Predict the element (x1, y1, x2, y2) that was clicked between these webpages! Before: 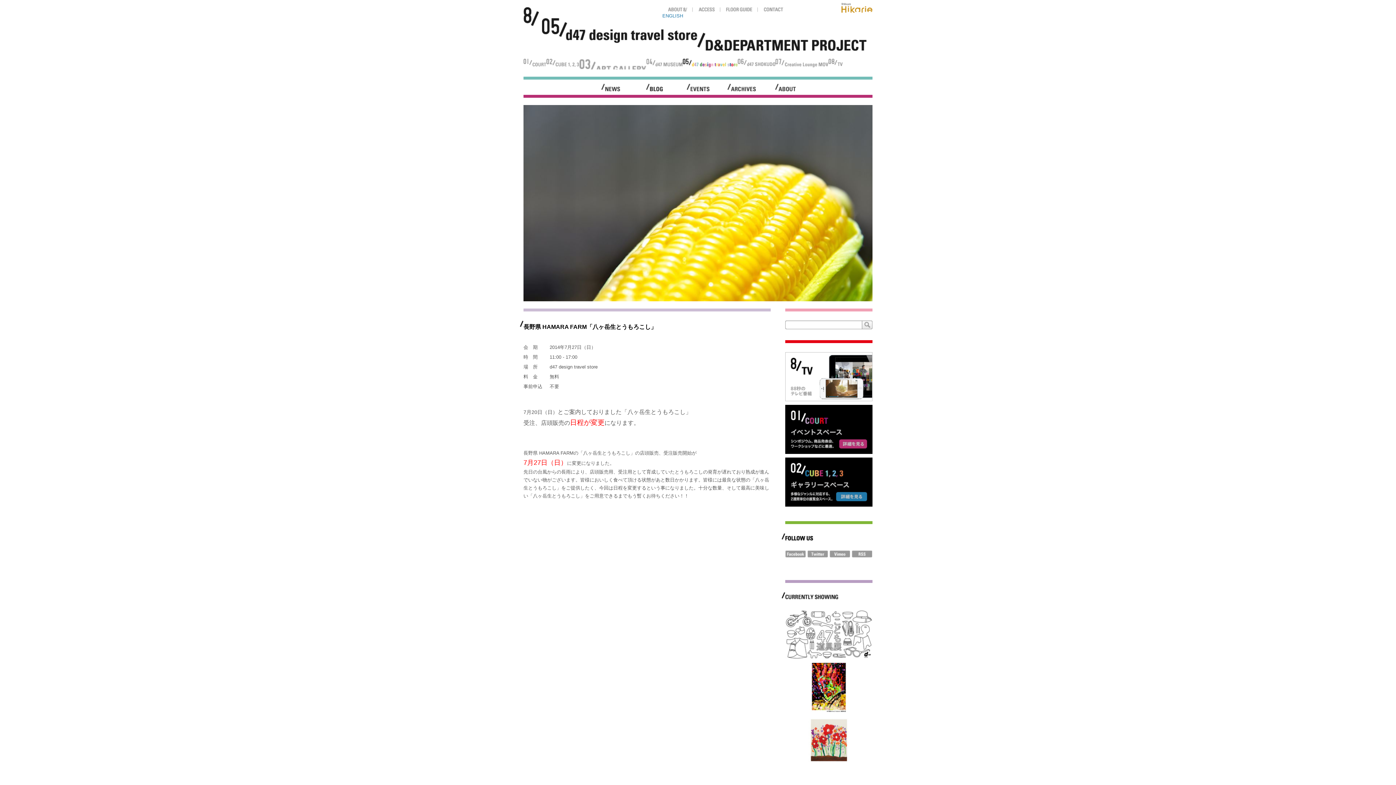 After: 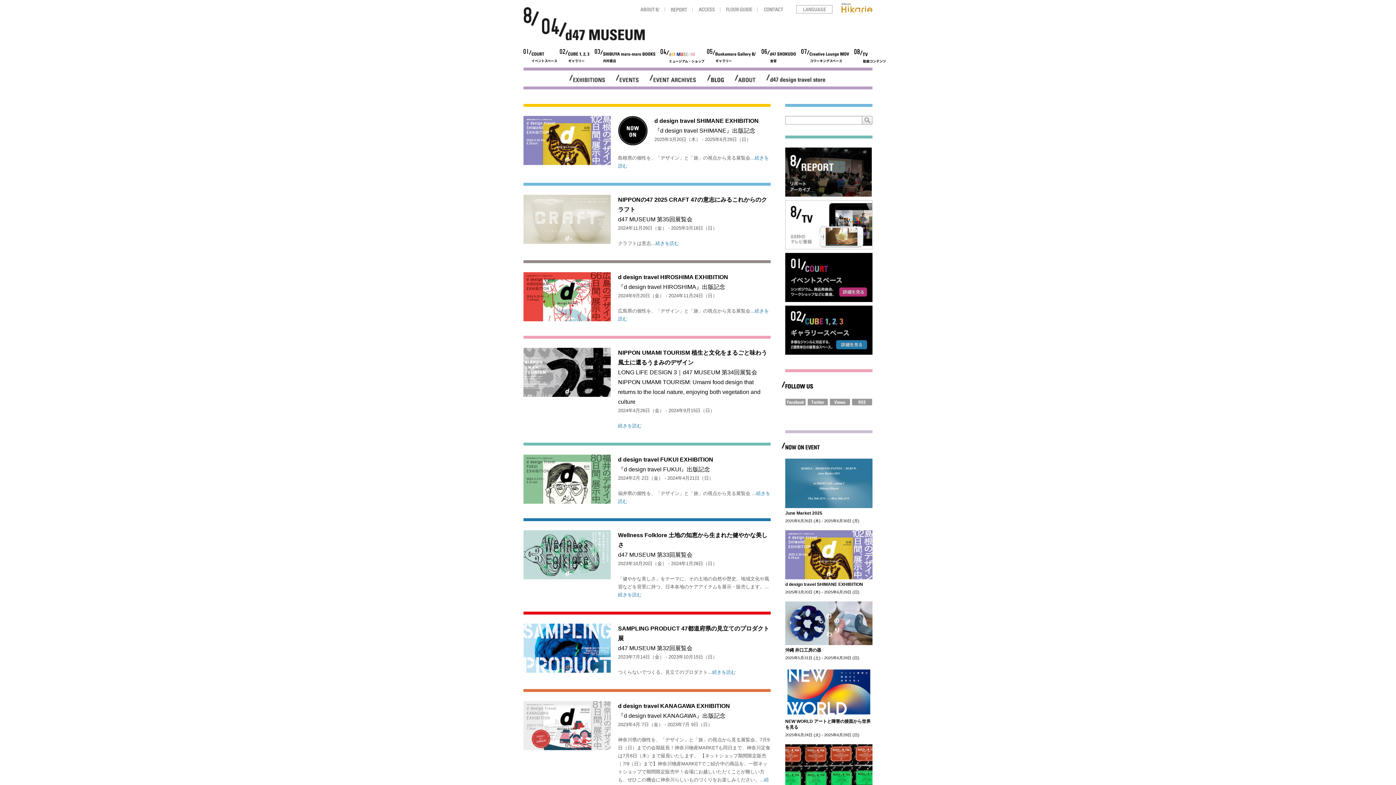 Action: bbox: (646, 58, 683, 69)